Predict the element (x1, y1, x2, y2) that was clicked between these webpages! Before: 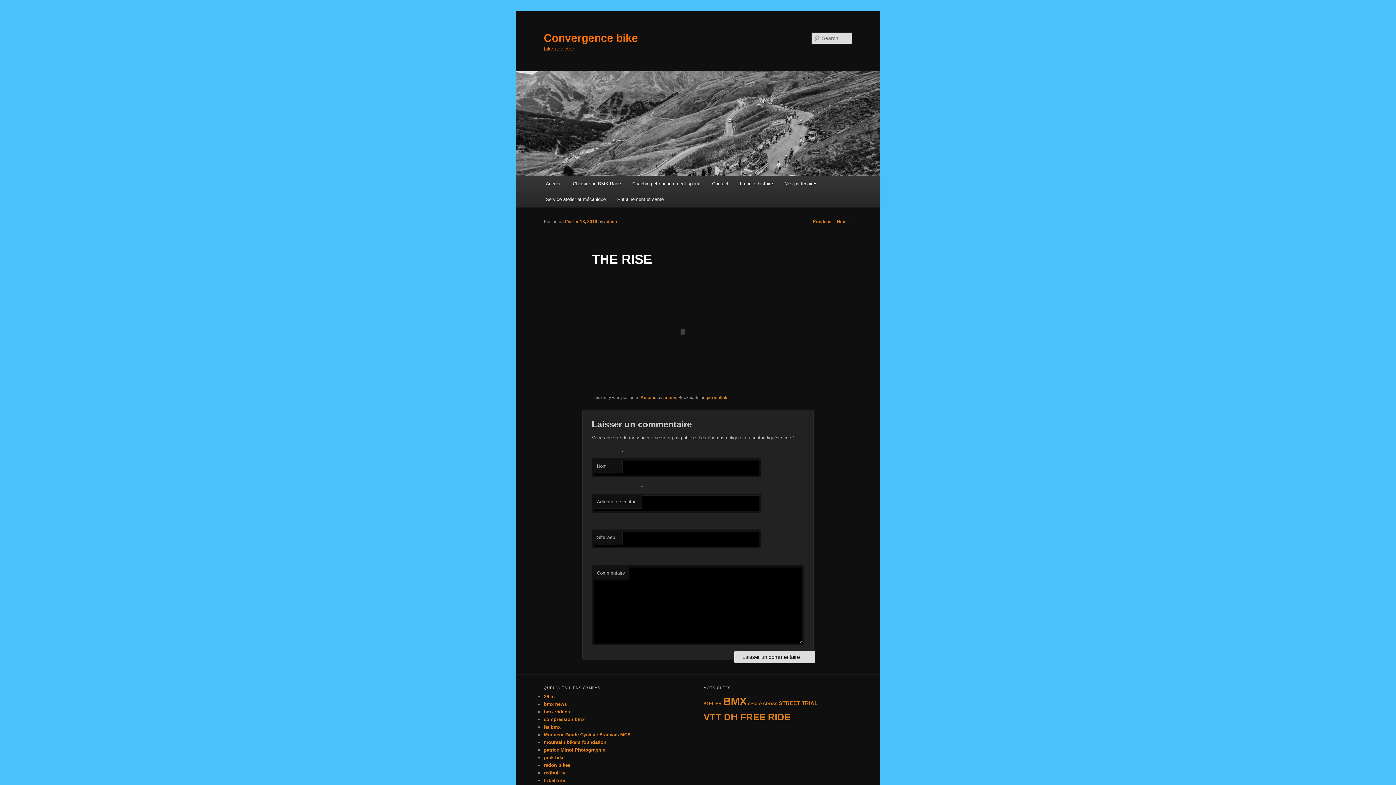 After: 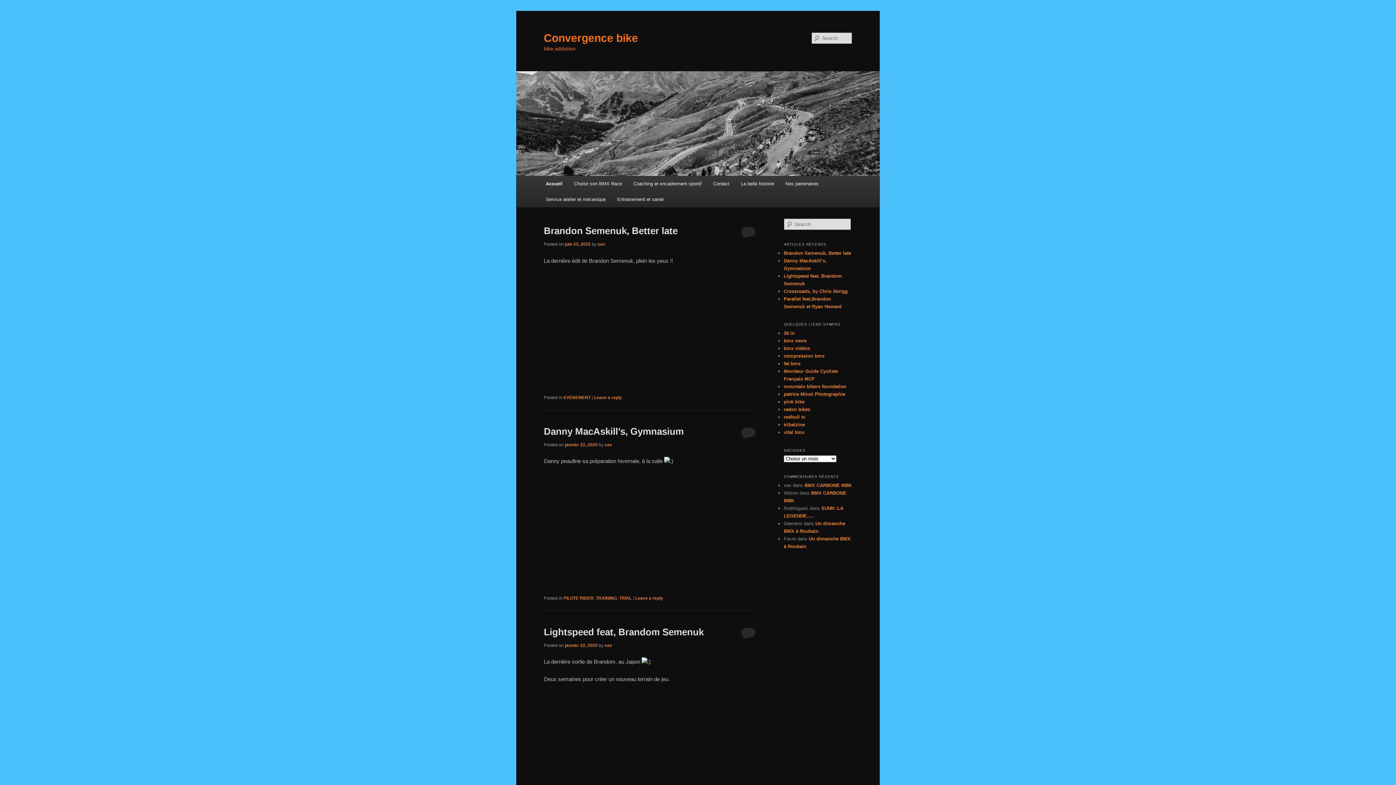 Action: label: Convergence bike bbox: (544, 31, 638, 43)